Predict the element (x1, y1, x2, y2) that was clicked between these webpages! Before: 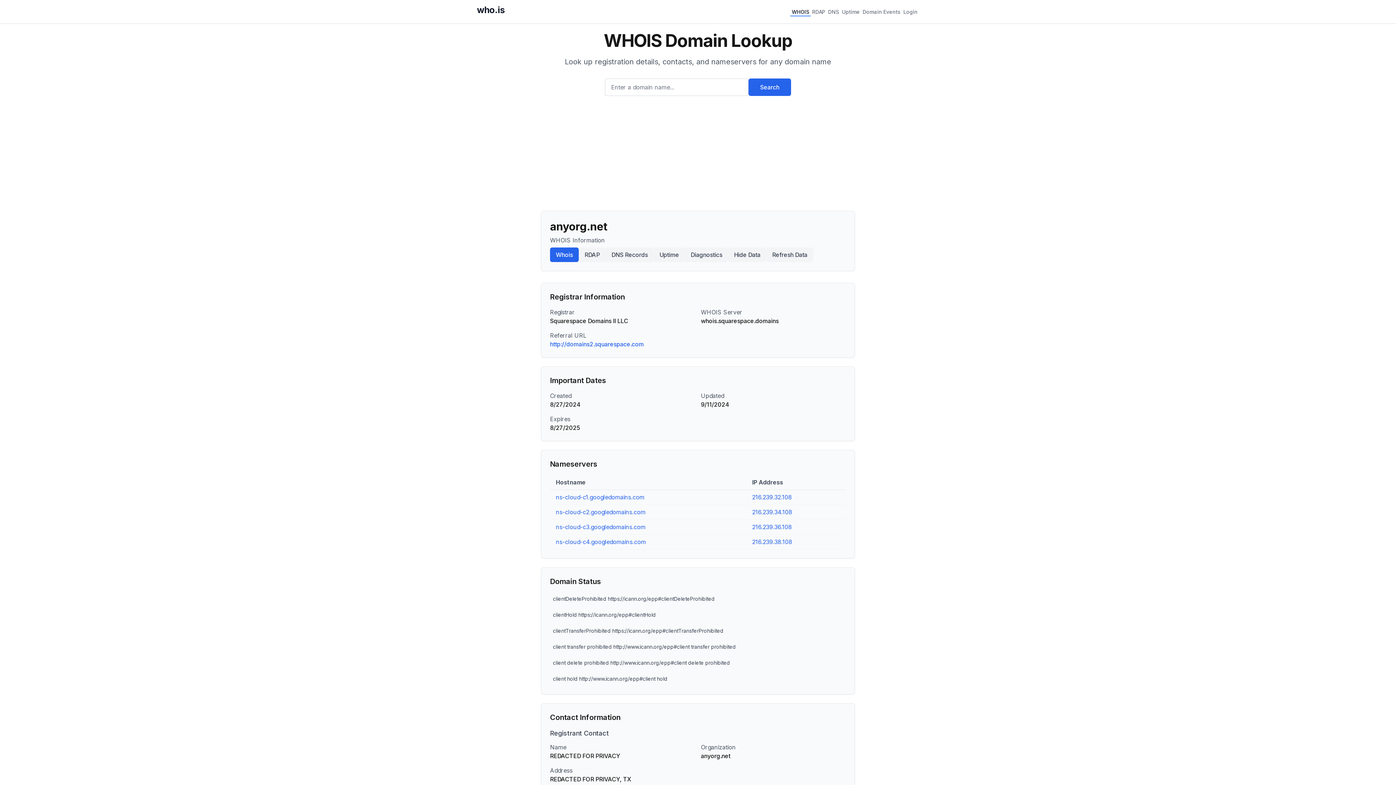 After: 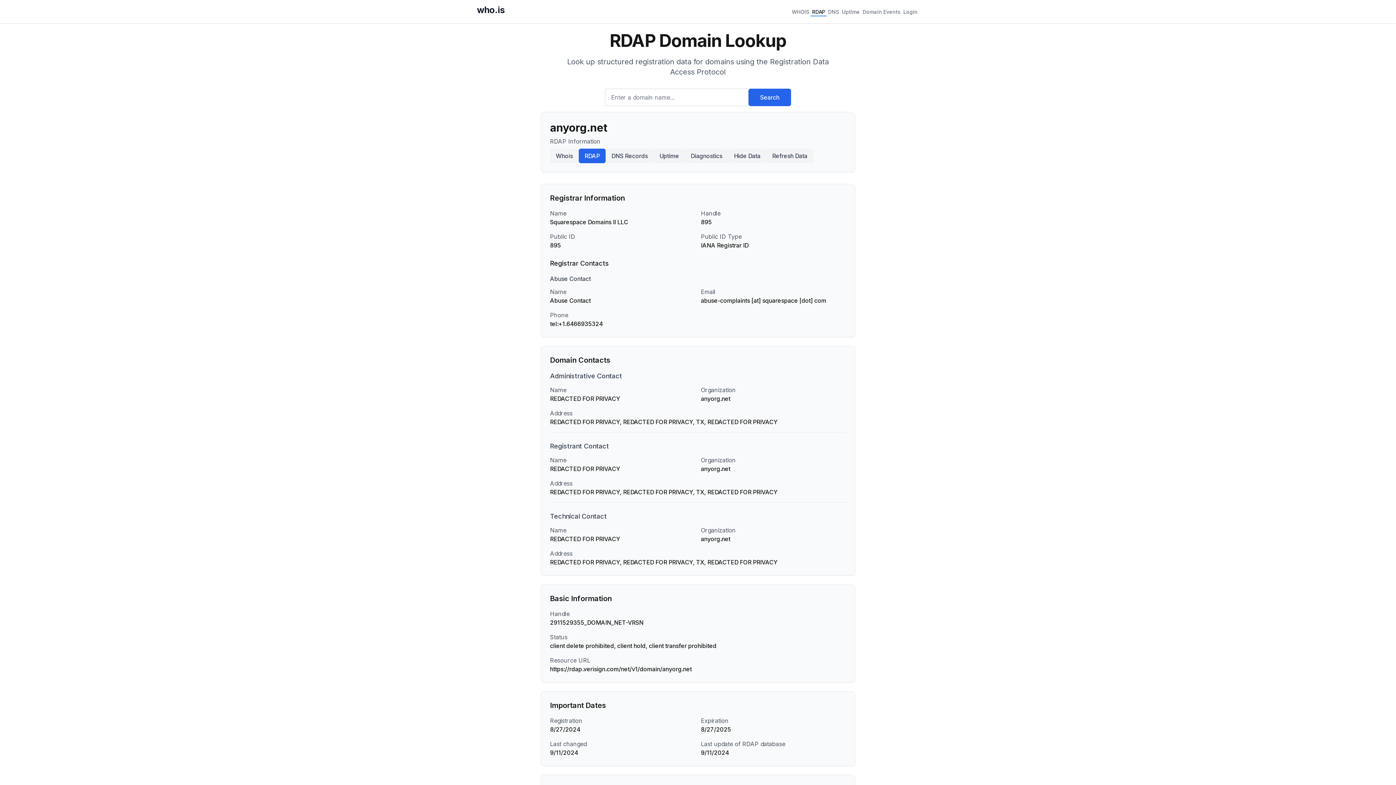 Action: bbox: (578, 247, 605, 262) label: RDAP